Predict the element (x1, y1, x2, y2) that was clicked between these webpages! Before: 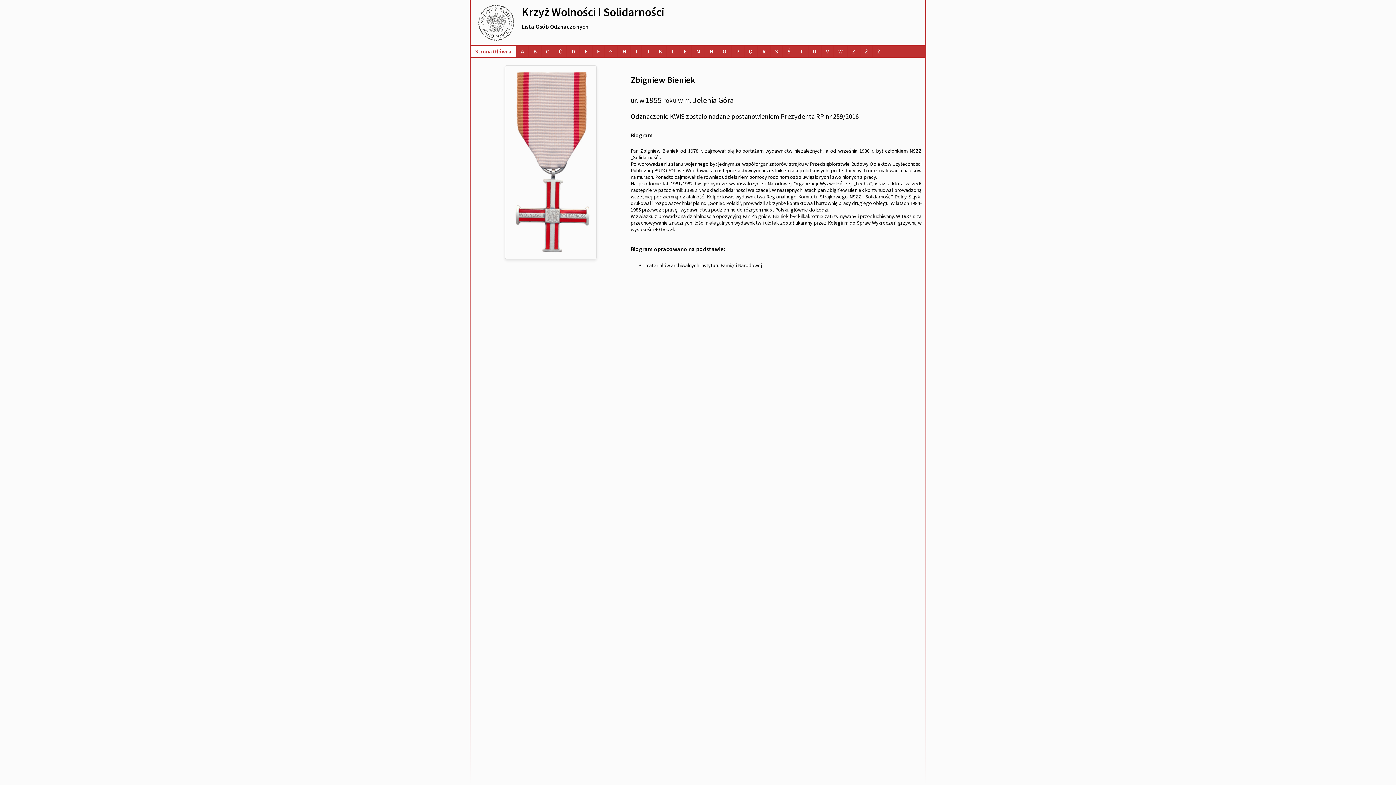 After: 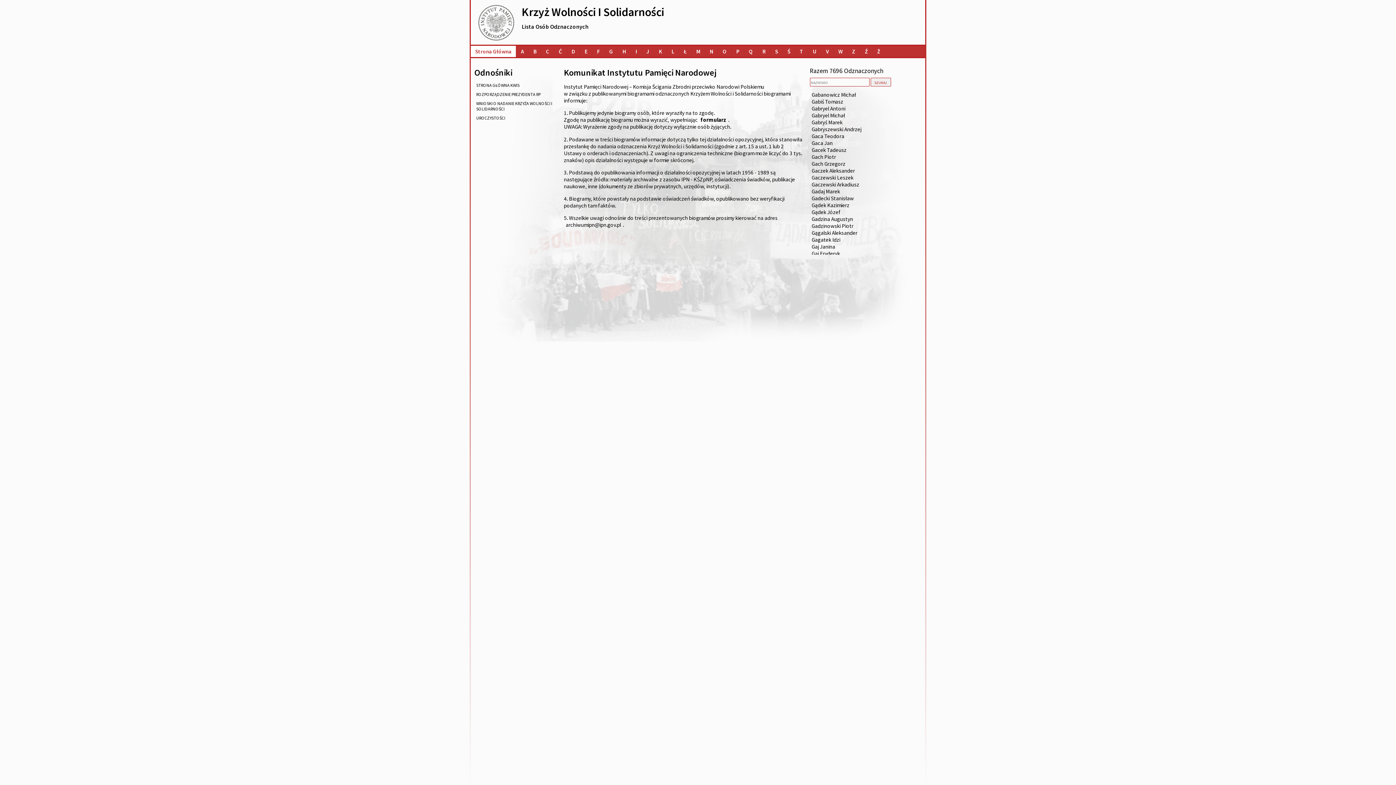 Action: bbox: (605, 45, 617, 57) label: Lista osób o nazwiskach na literę G